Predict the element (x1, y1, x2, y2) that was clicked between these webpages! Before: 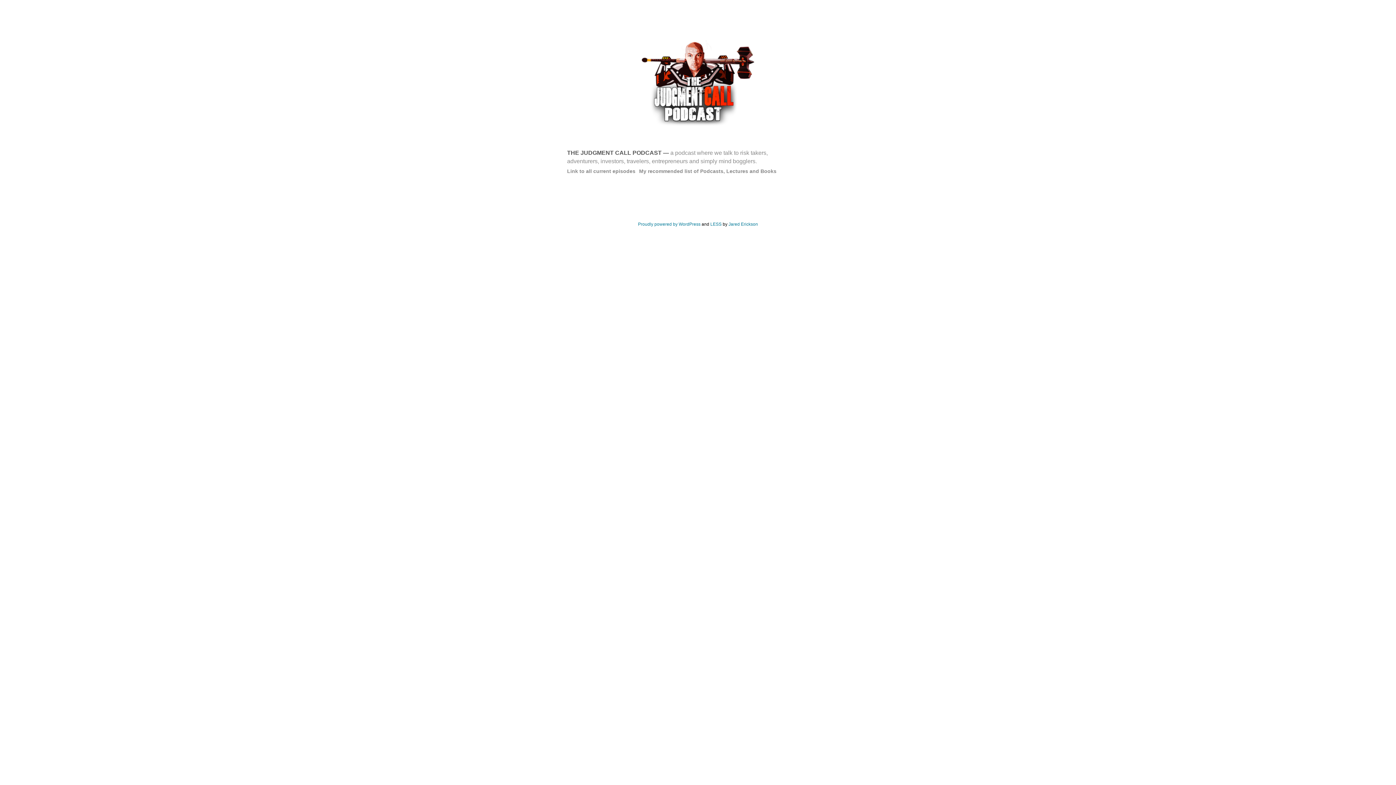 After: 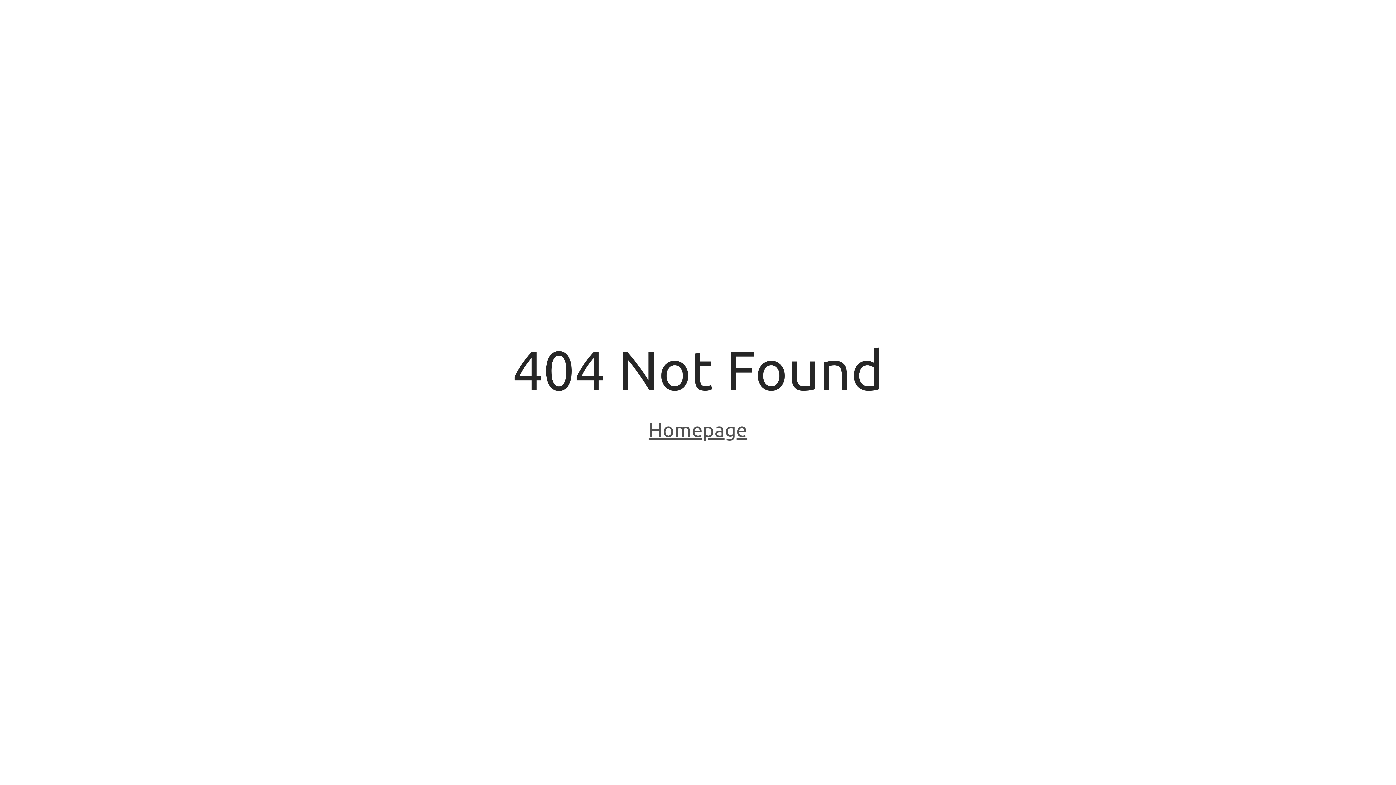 Action: bbox: (710, 221, 721, 226) label: LESS